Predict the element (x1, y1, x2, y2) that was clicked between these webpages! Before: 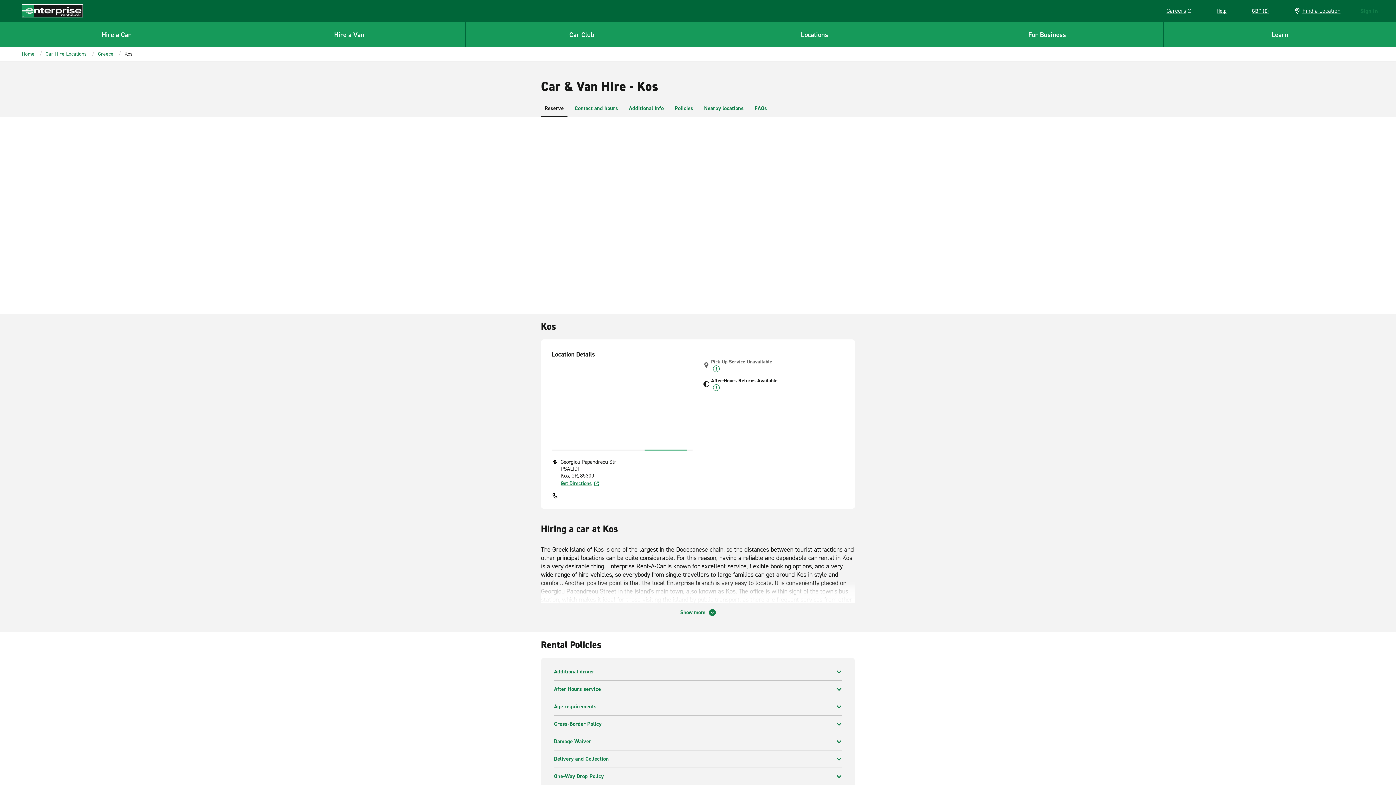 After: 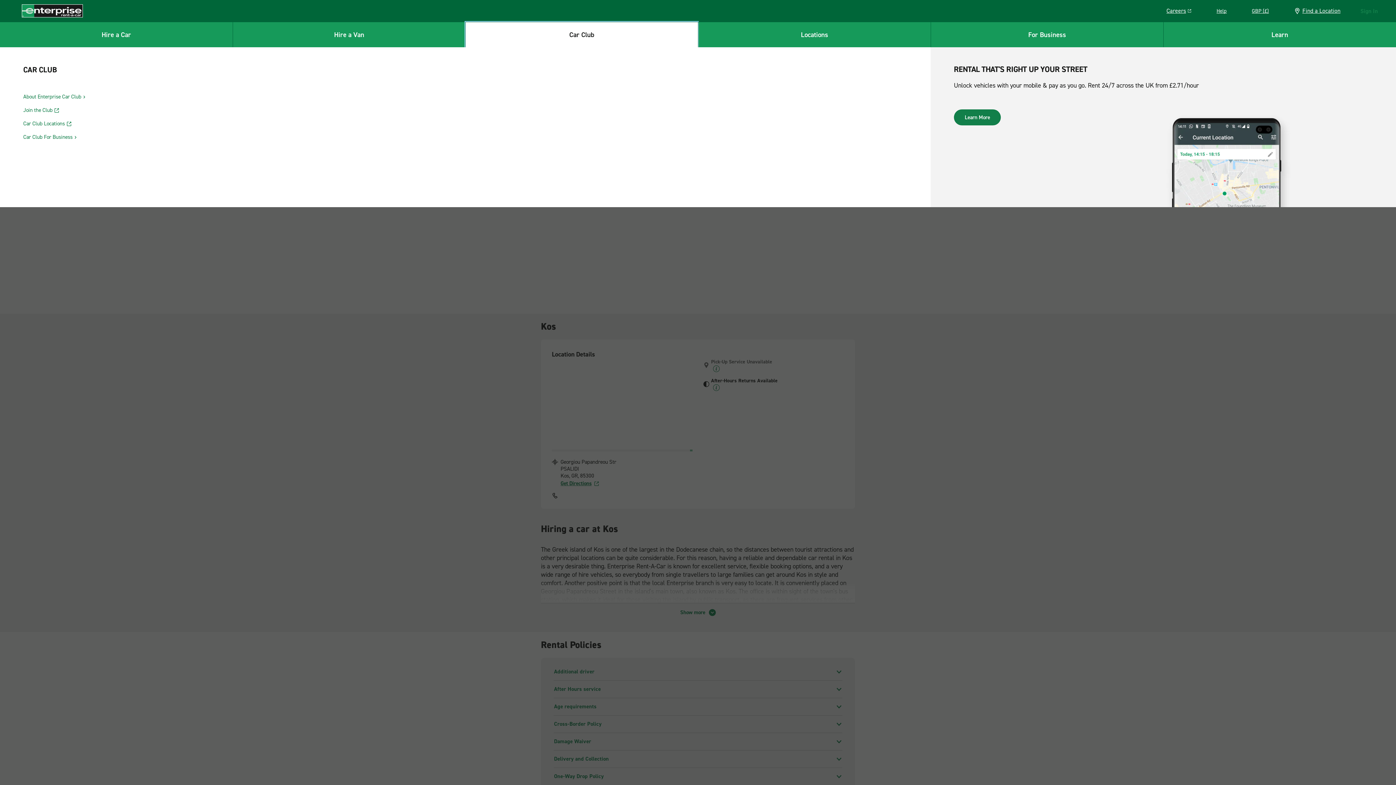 Action: label: Car Club bbox: (465, 21, 698, 47)